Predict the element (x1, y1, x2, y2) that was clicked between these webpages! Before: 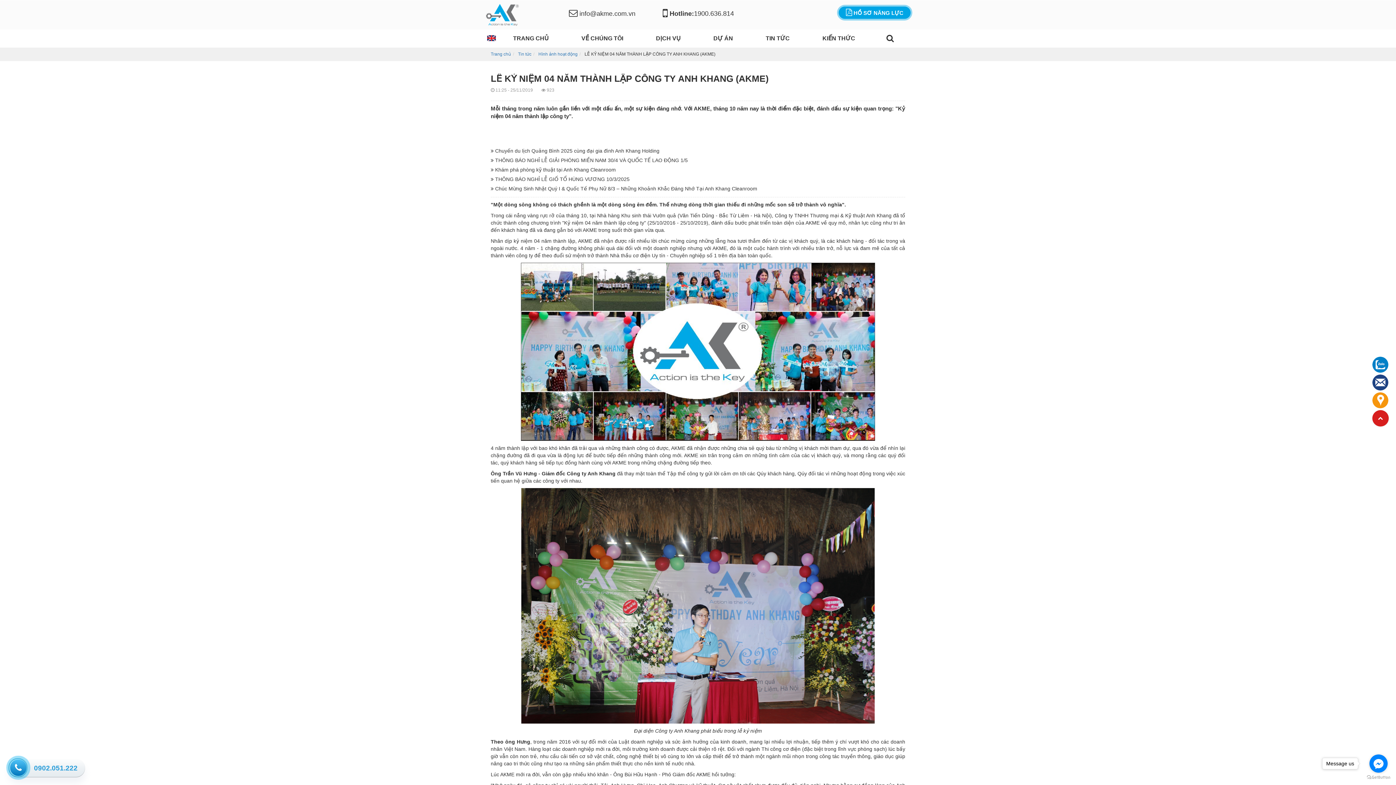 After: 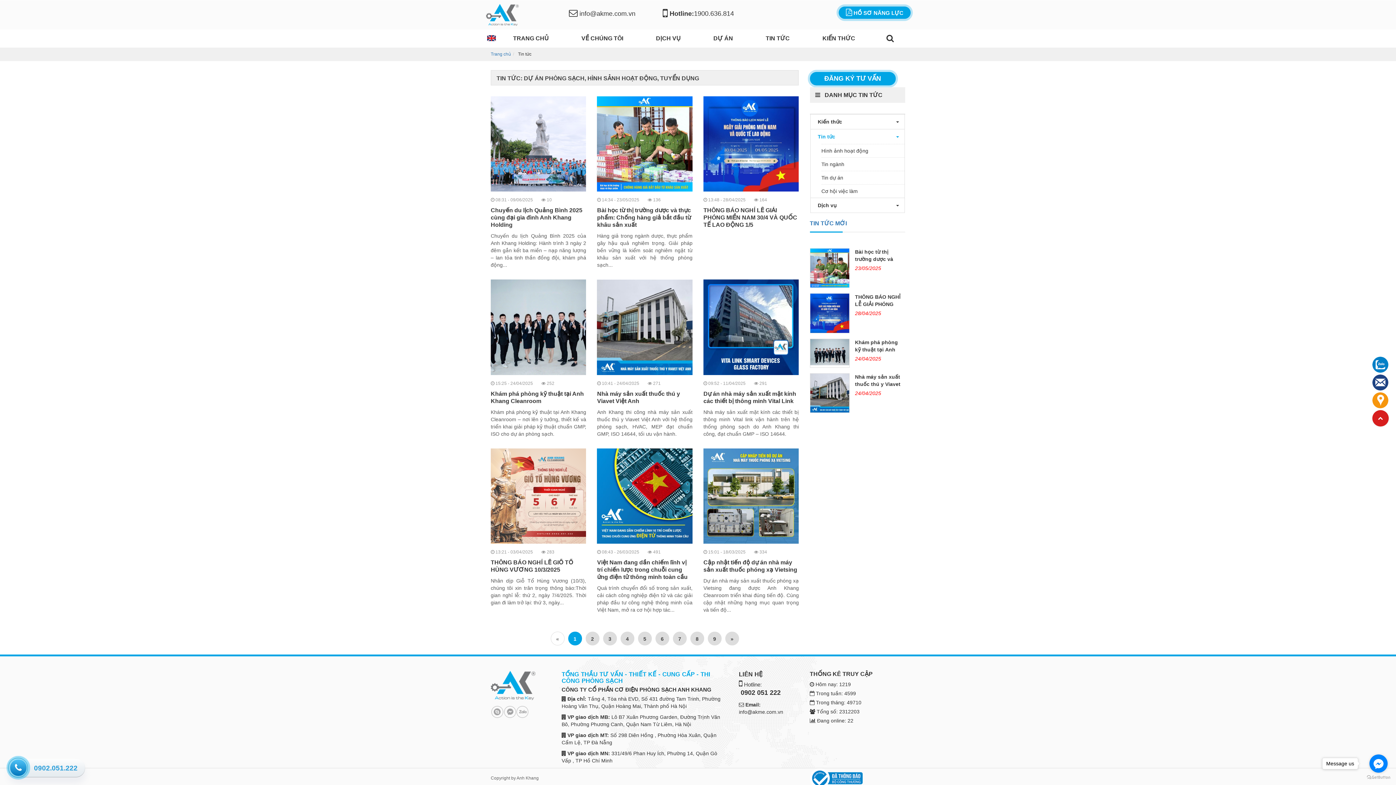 Action: label: Tin tức bbox: (518, 51, 531, 56)